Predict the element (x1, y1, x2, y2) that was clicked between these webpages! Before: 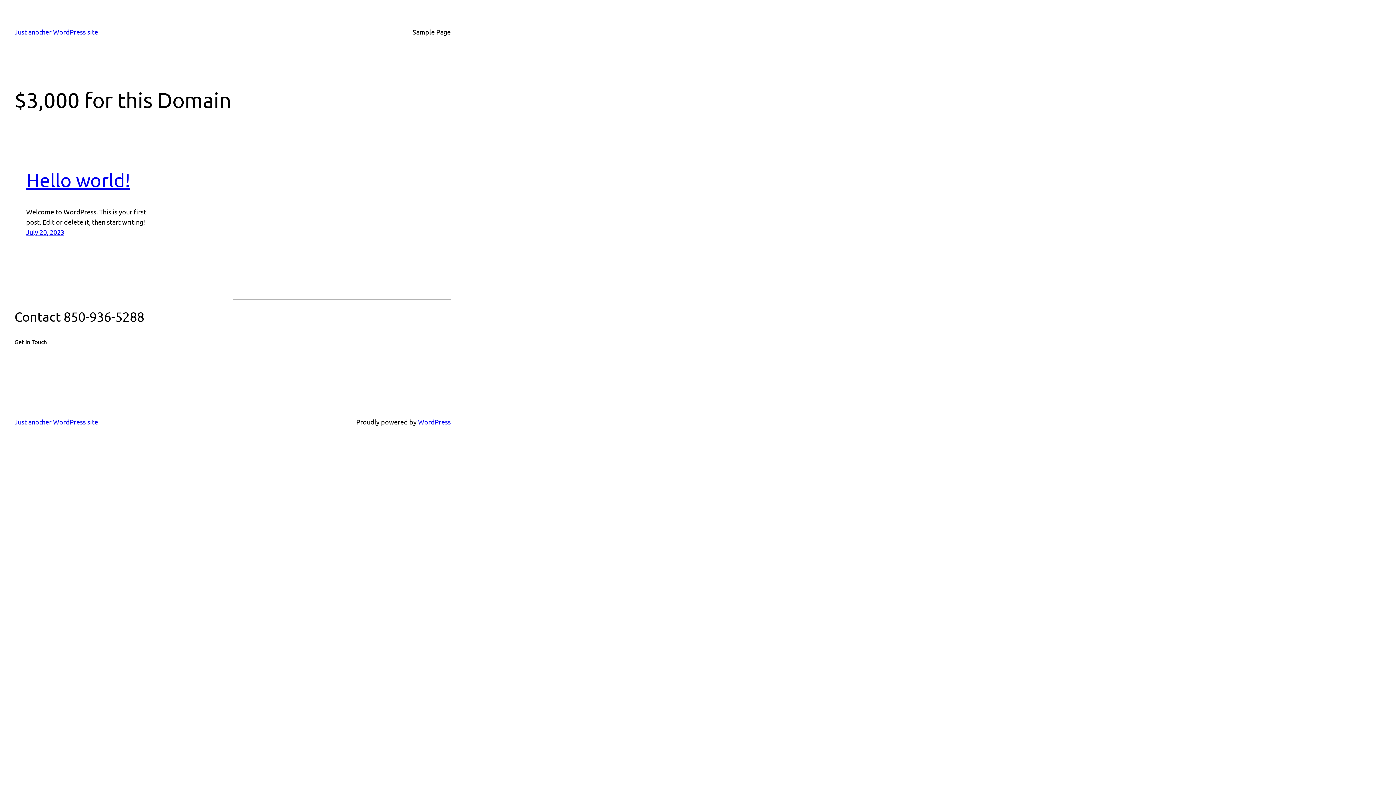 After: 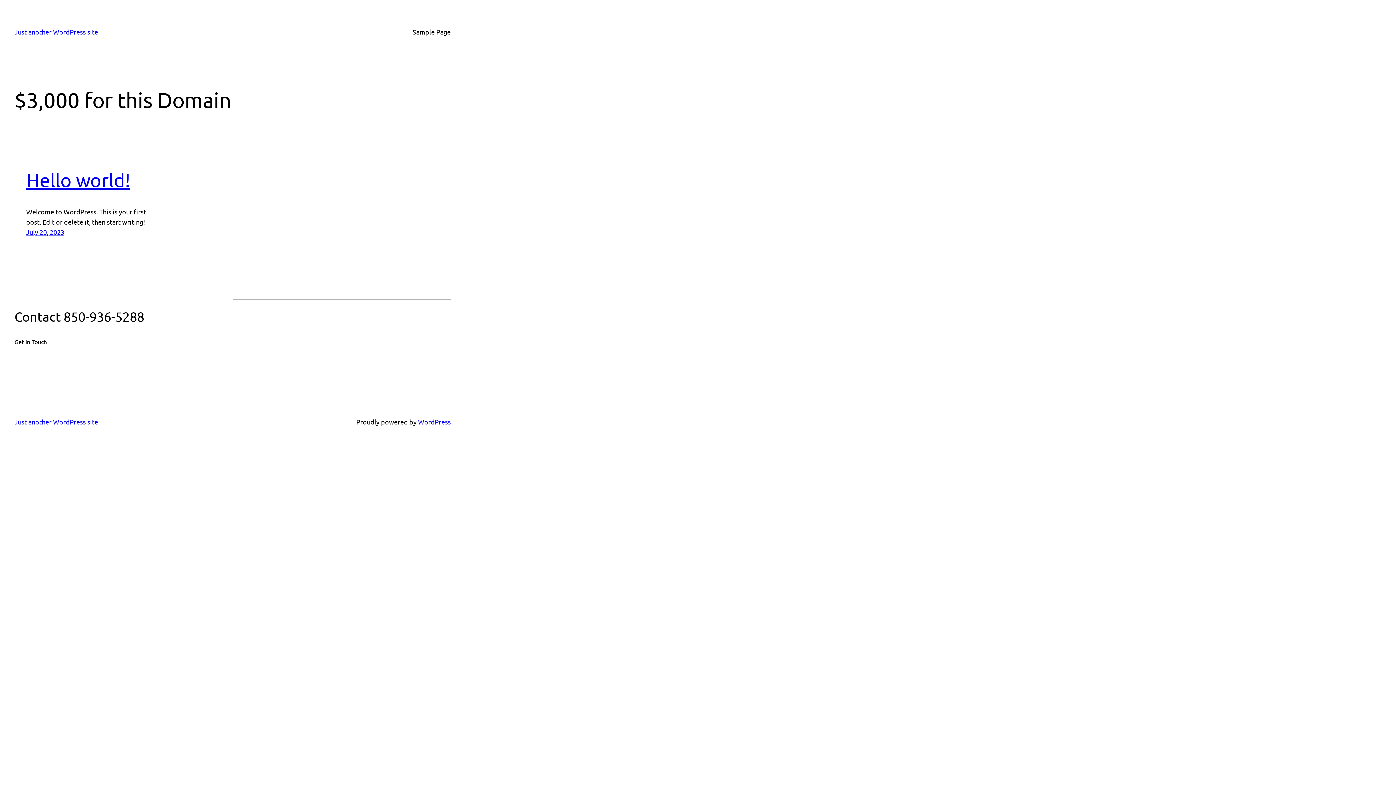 Action: label: Get In Touch bbox: (14, 337, 46, 346)